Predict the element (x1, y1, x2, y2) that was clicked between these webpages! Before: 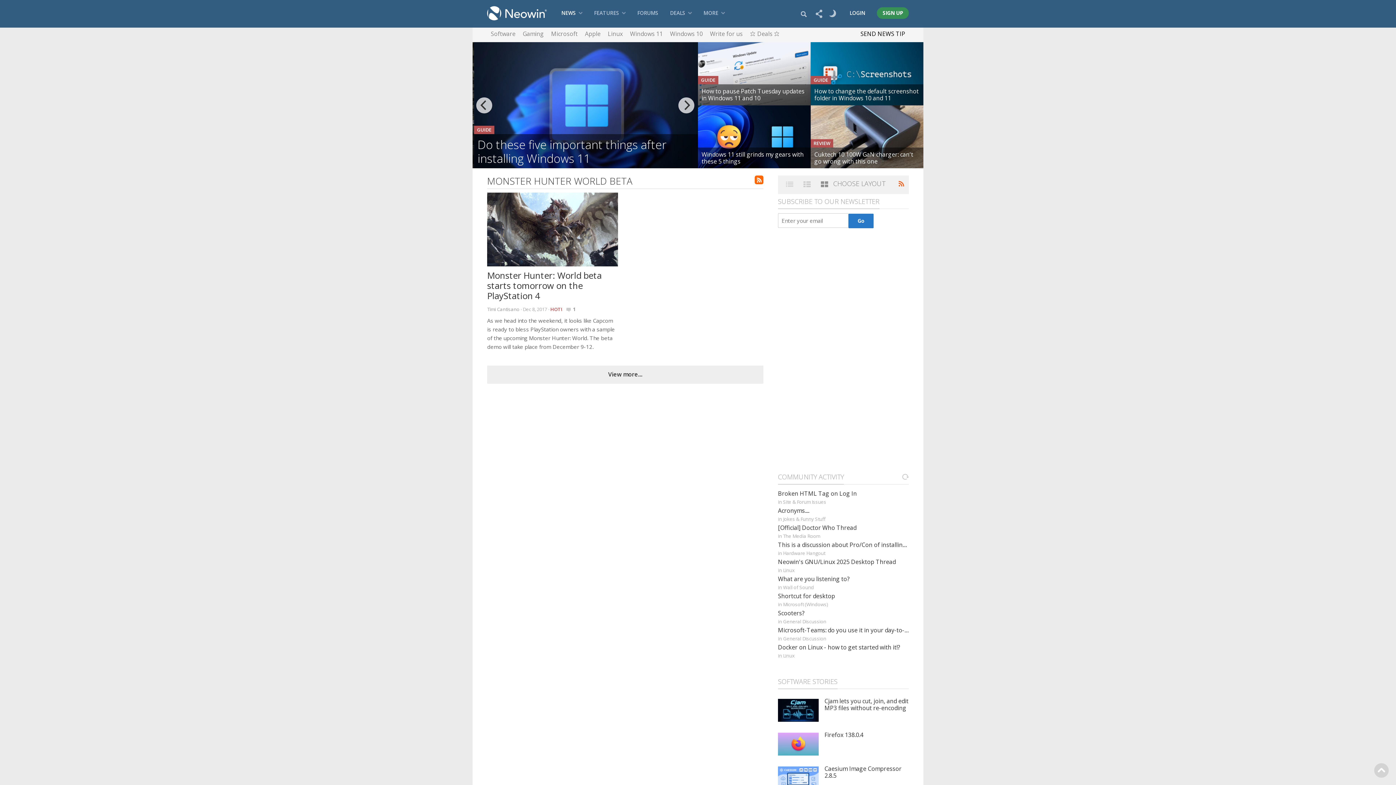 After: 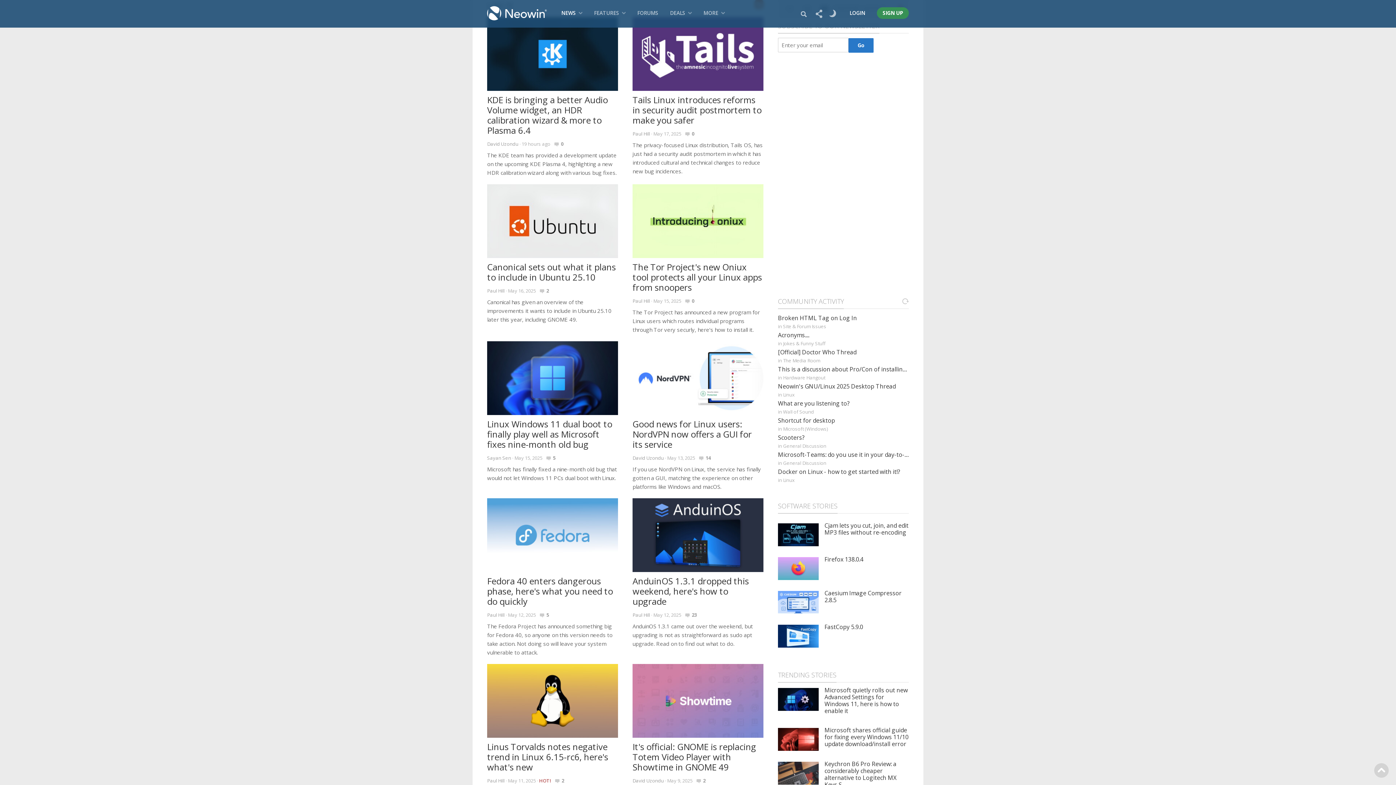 Action: label: Linux bbox: (608, 26, 622, 42)